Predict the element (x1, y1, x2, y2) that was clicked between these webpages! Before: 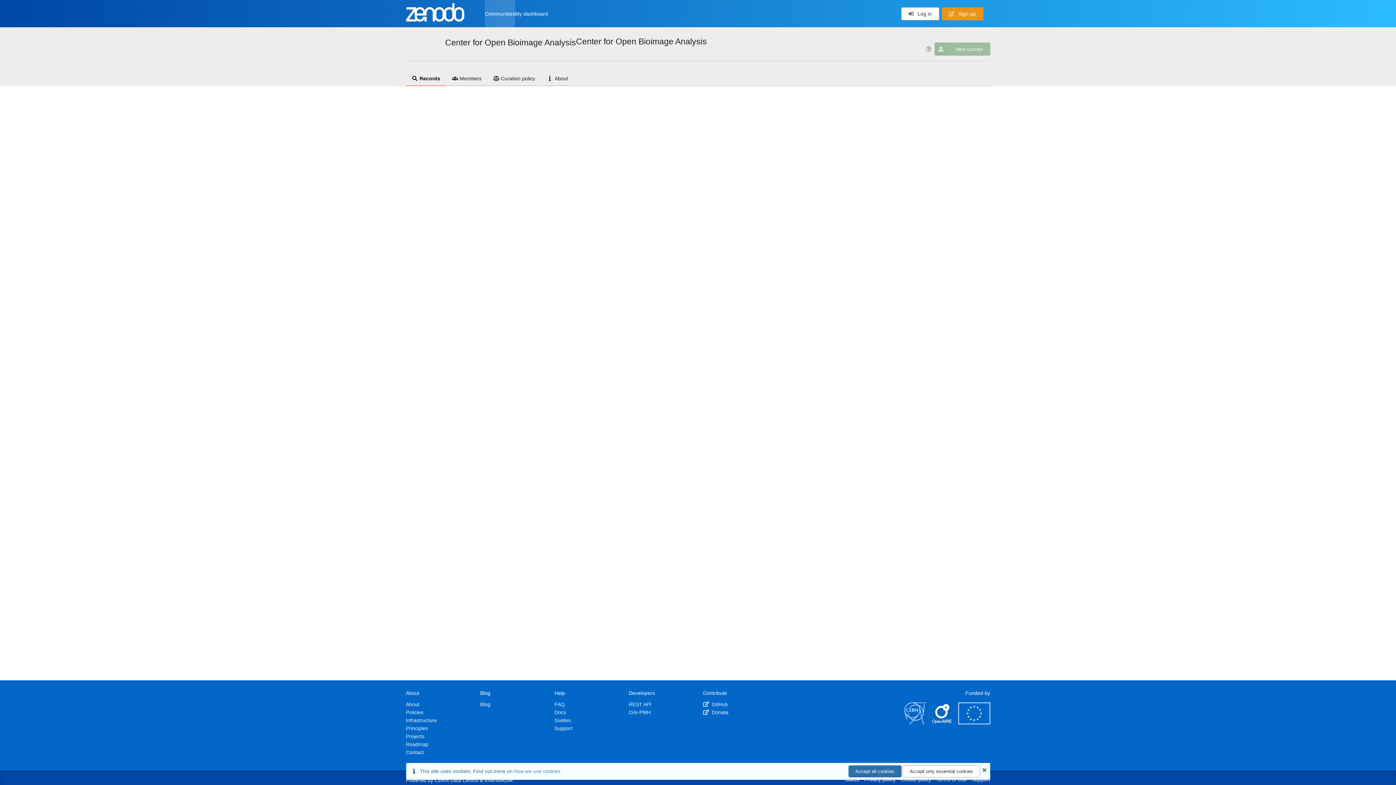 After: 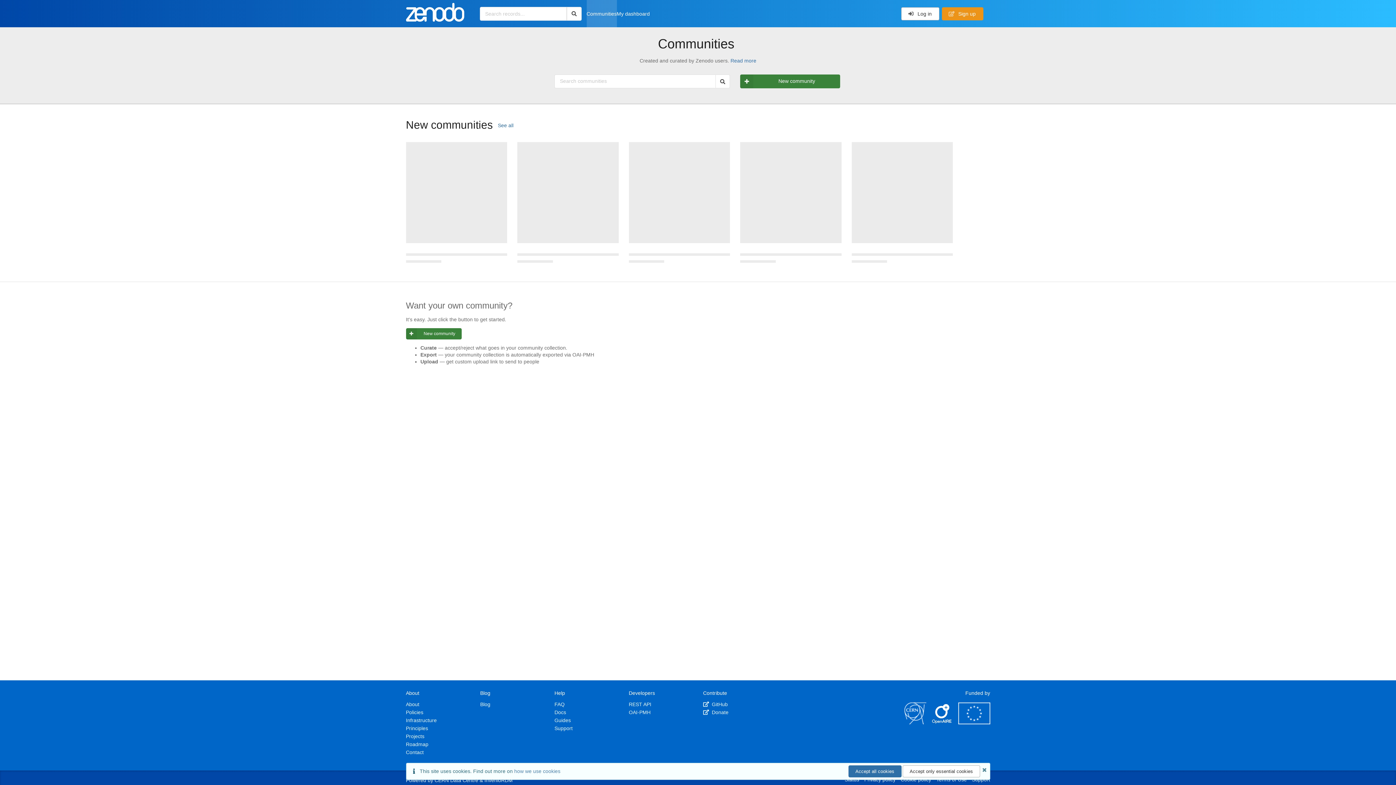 Action: label: Communities bbox: (484, 10, 515, 16)